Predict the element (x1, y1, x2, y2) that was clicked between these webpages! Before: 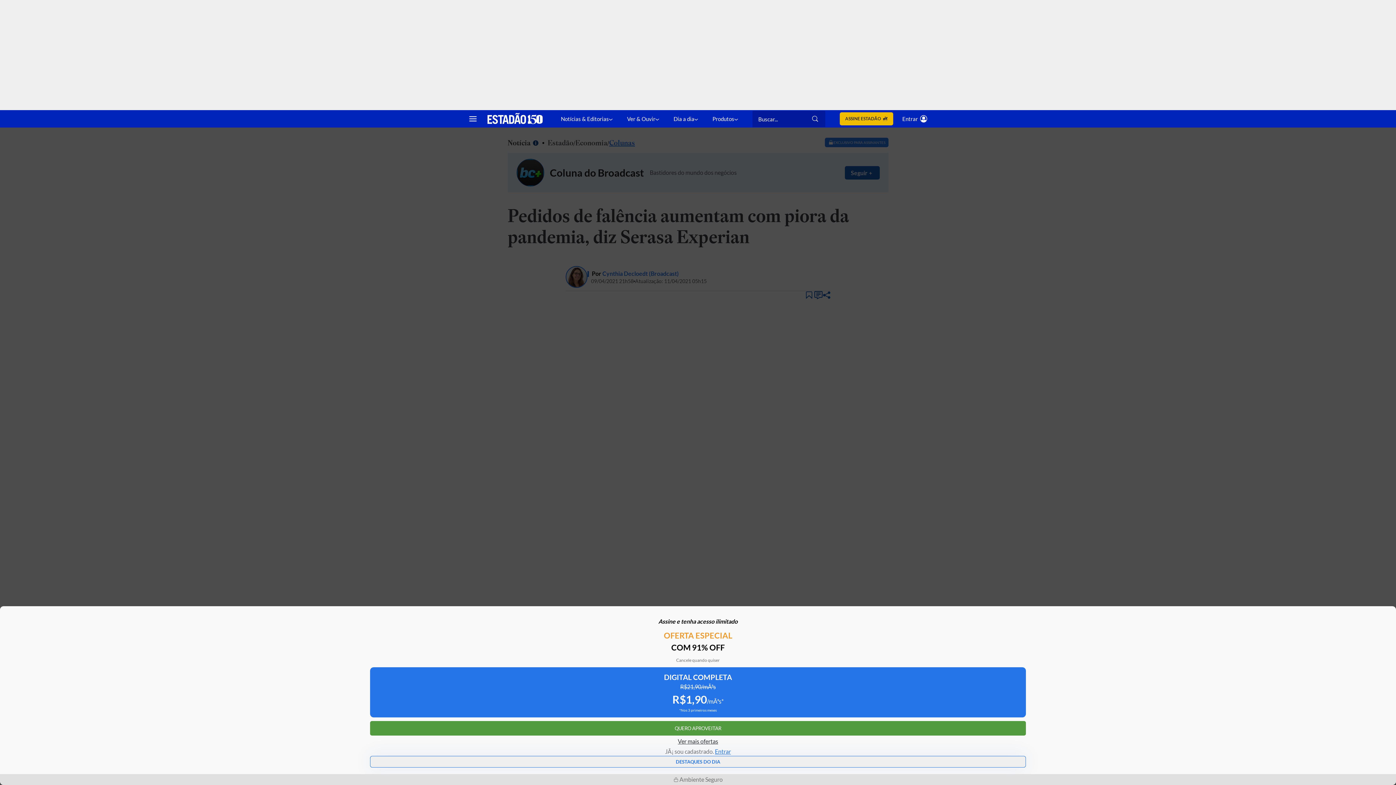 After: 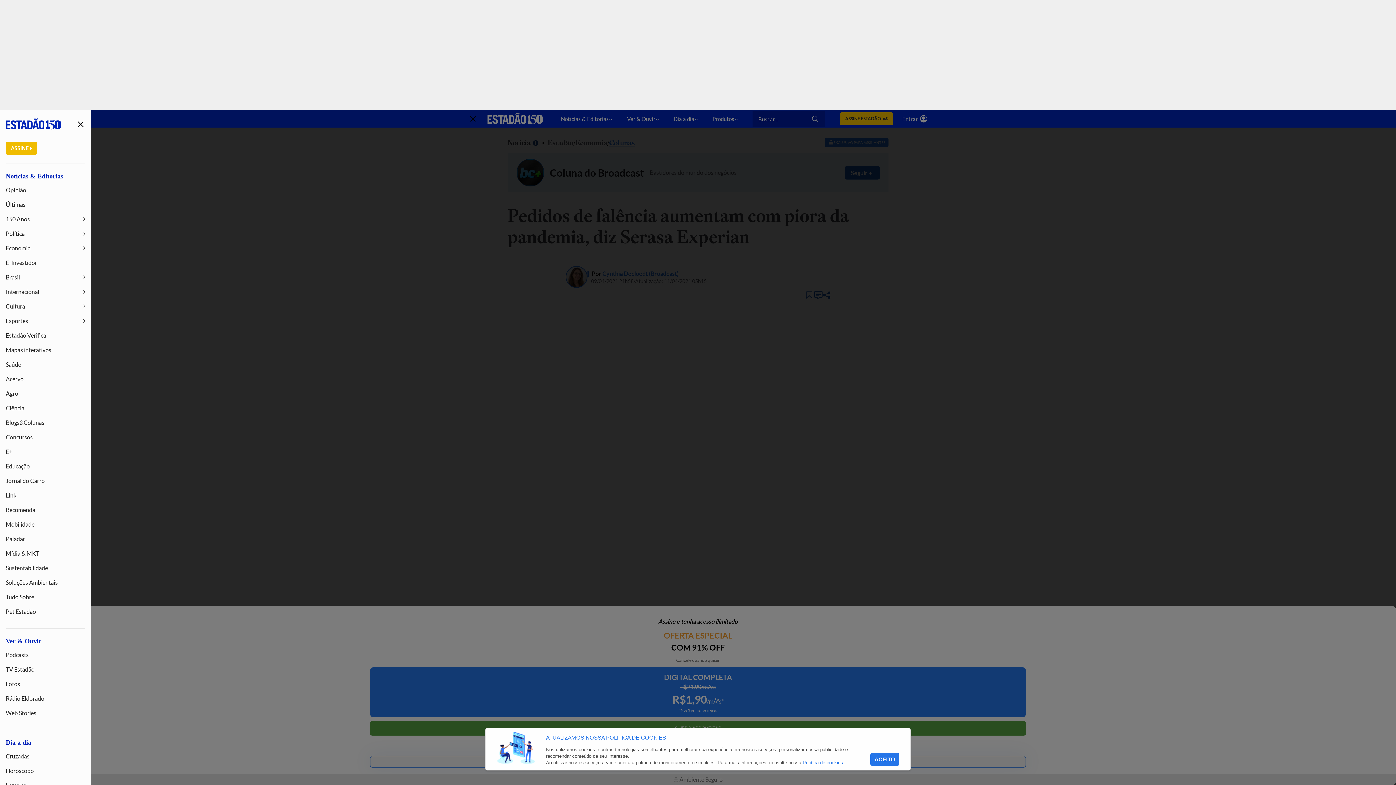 Action: bbox: (464, 110, 481, 127) label: Mostrar menu